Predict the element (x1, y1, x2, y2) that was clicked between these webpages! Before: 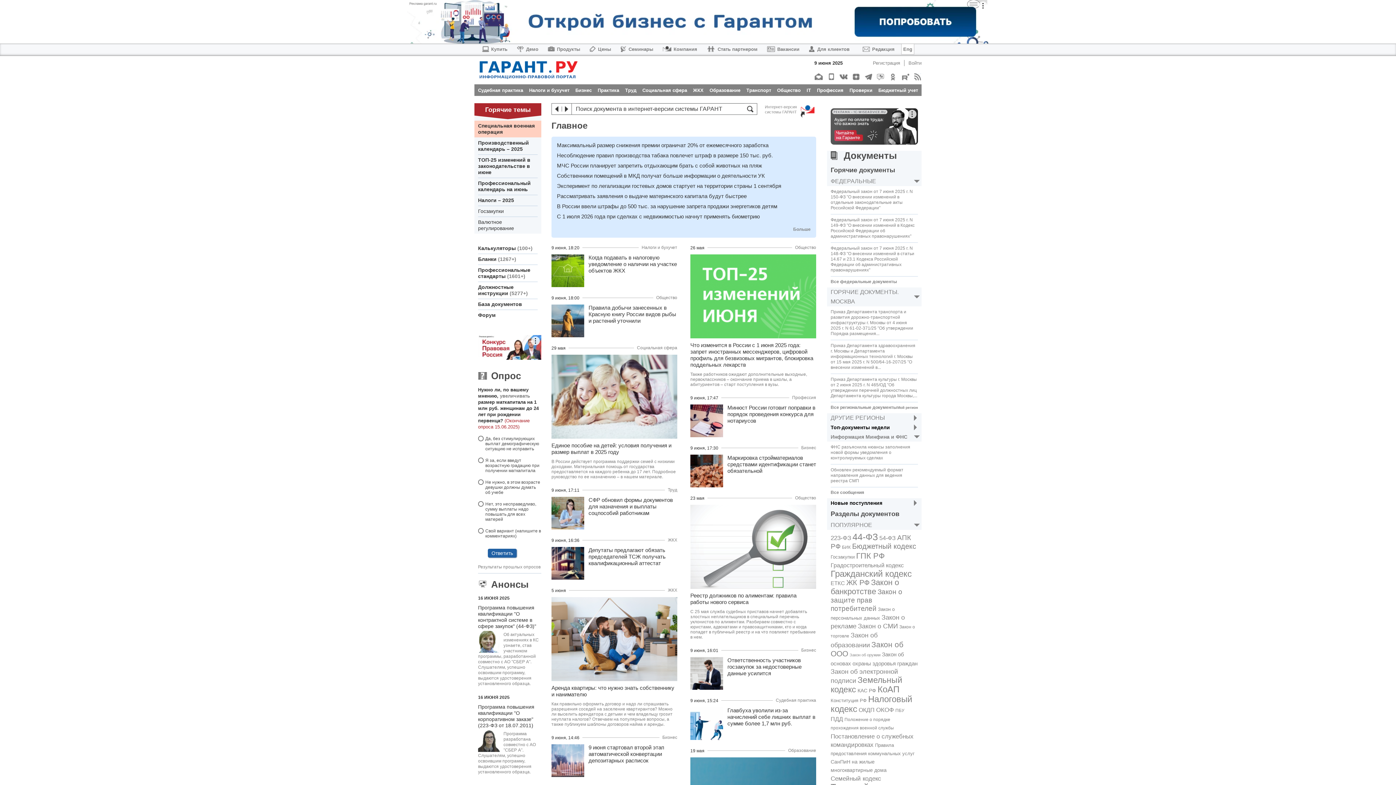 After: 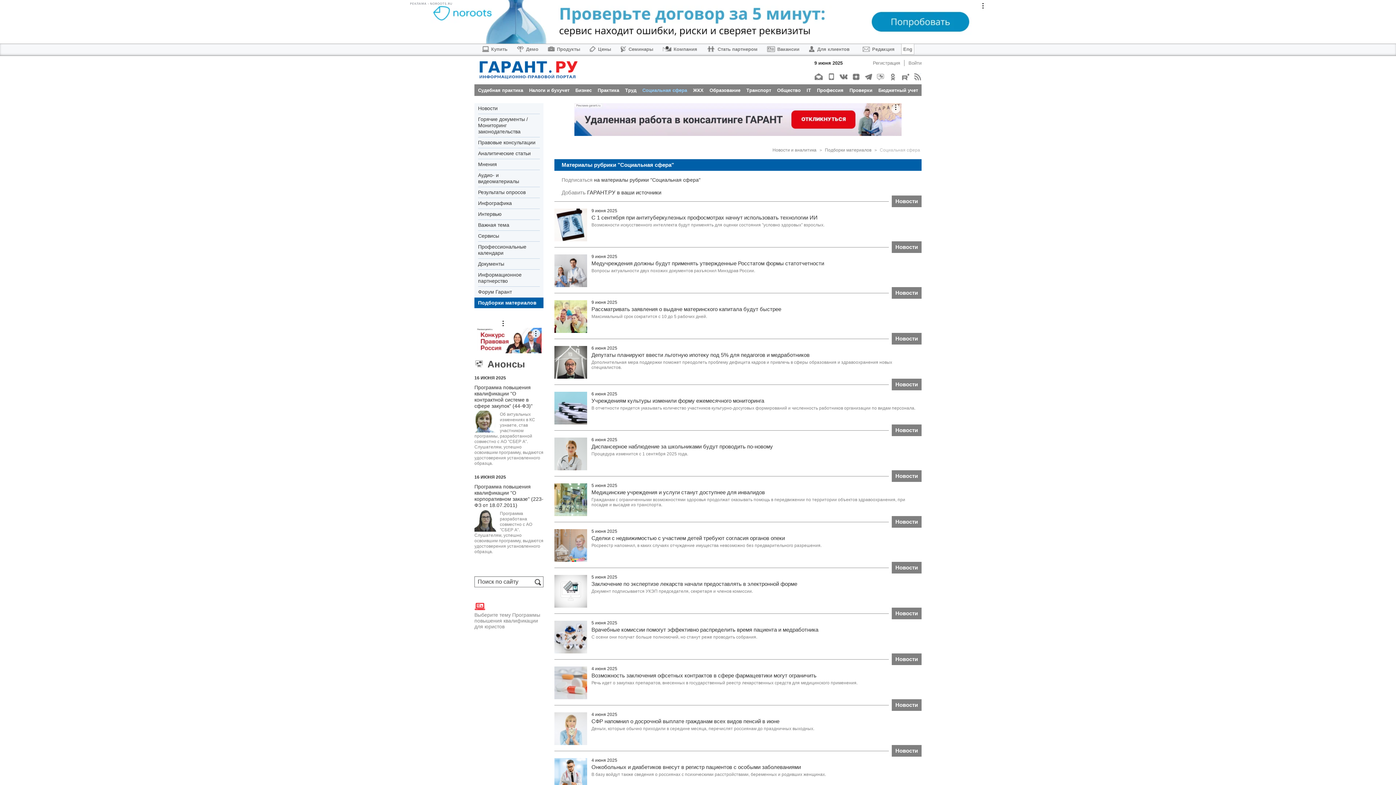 Action: label: Социальная сфера bbox: (642, 87, 687, 92)